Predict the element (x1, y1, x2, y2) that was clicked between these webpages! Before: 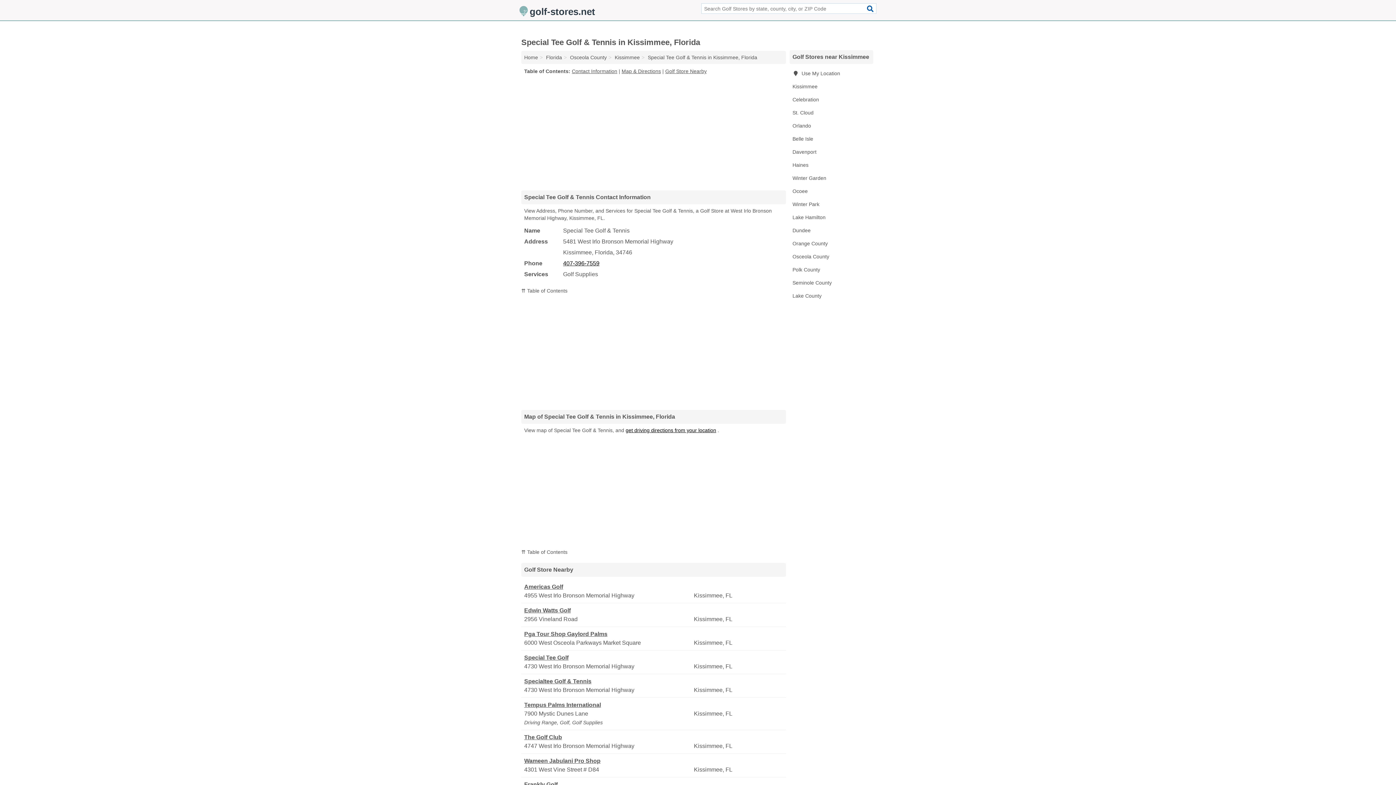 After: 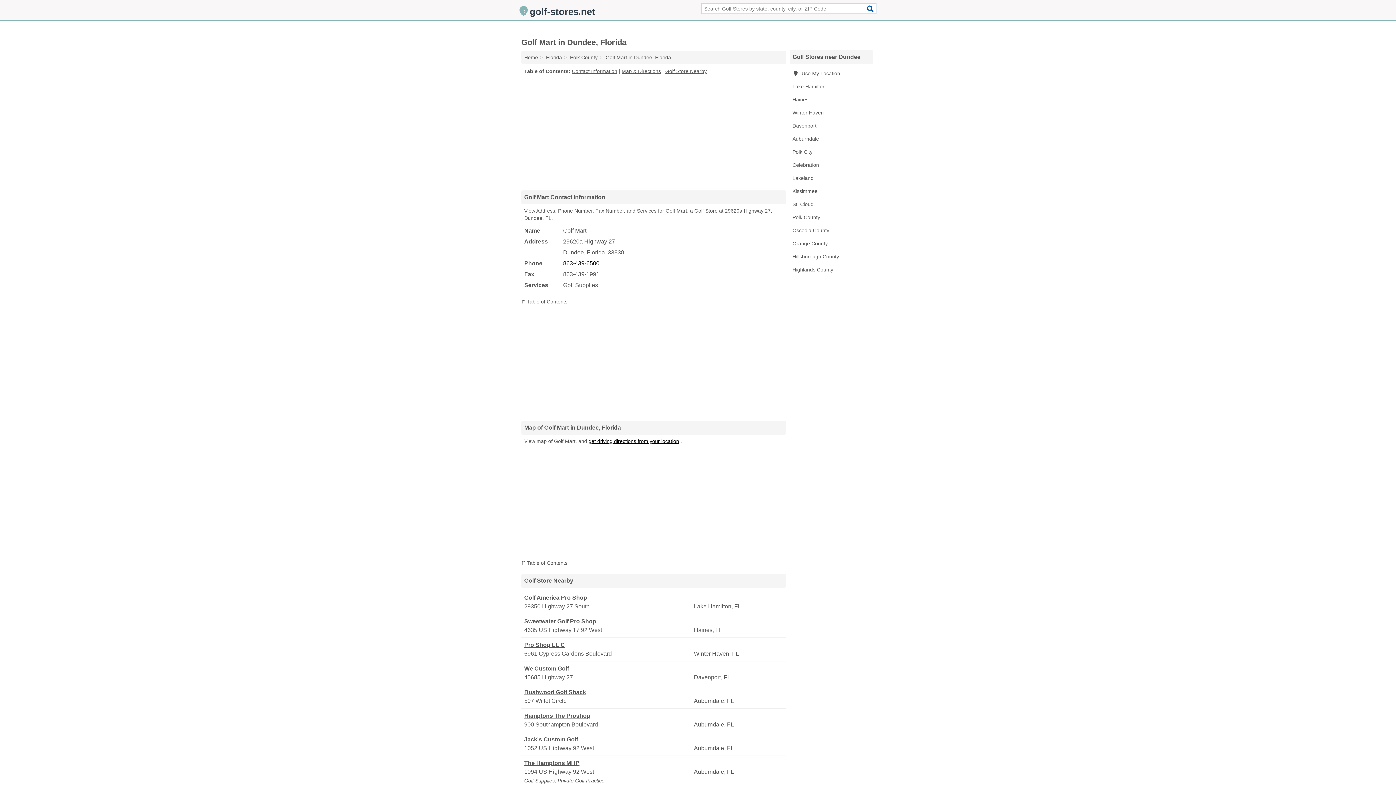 Action: bbox: (789, 224, 873, 237) label: Dundee